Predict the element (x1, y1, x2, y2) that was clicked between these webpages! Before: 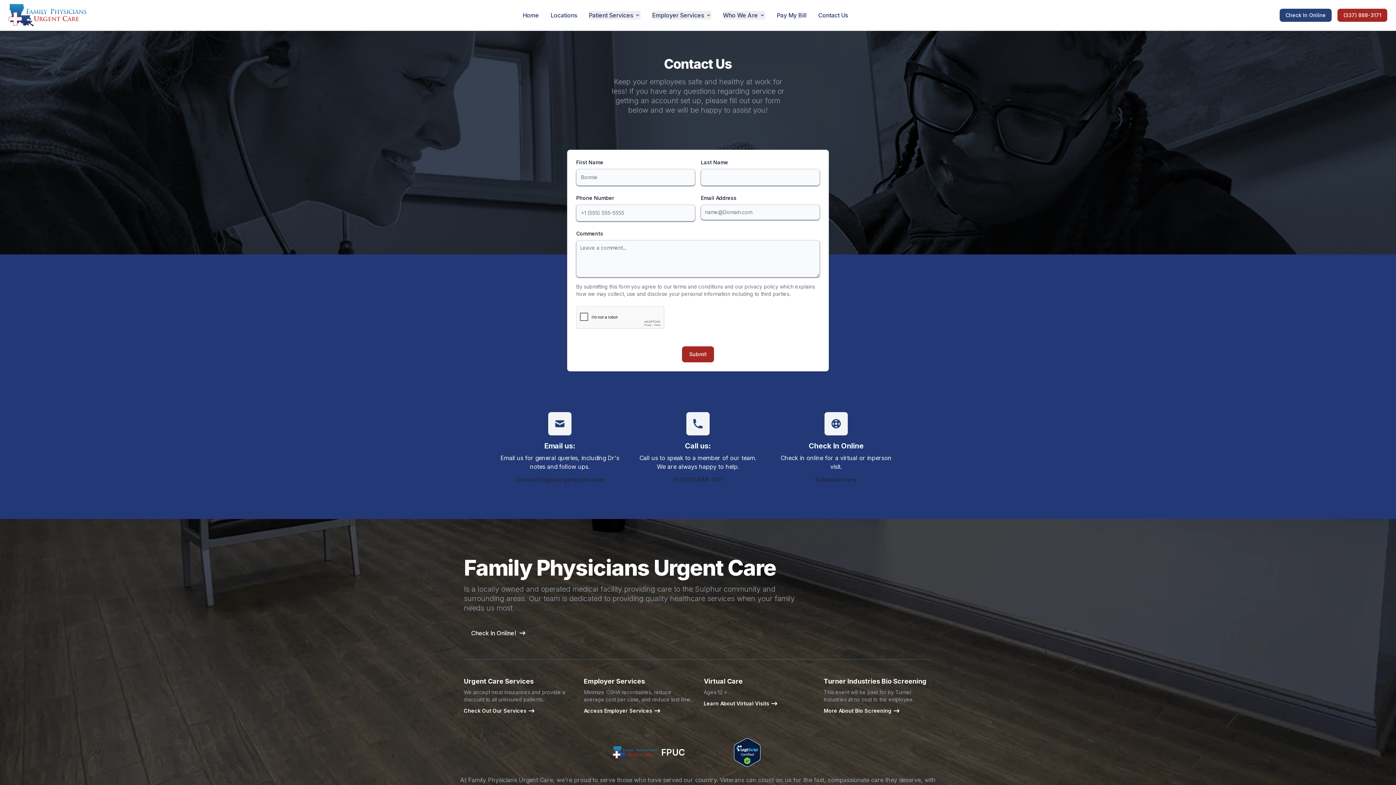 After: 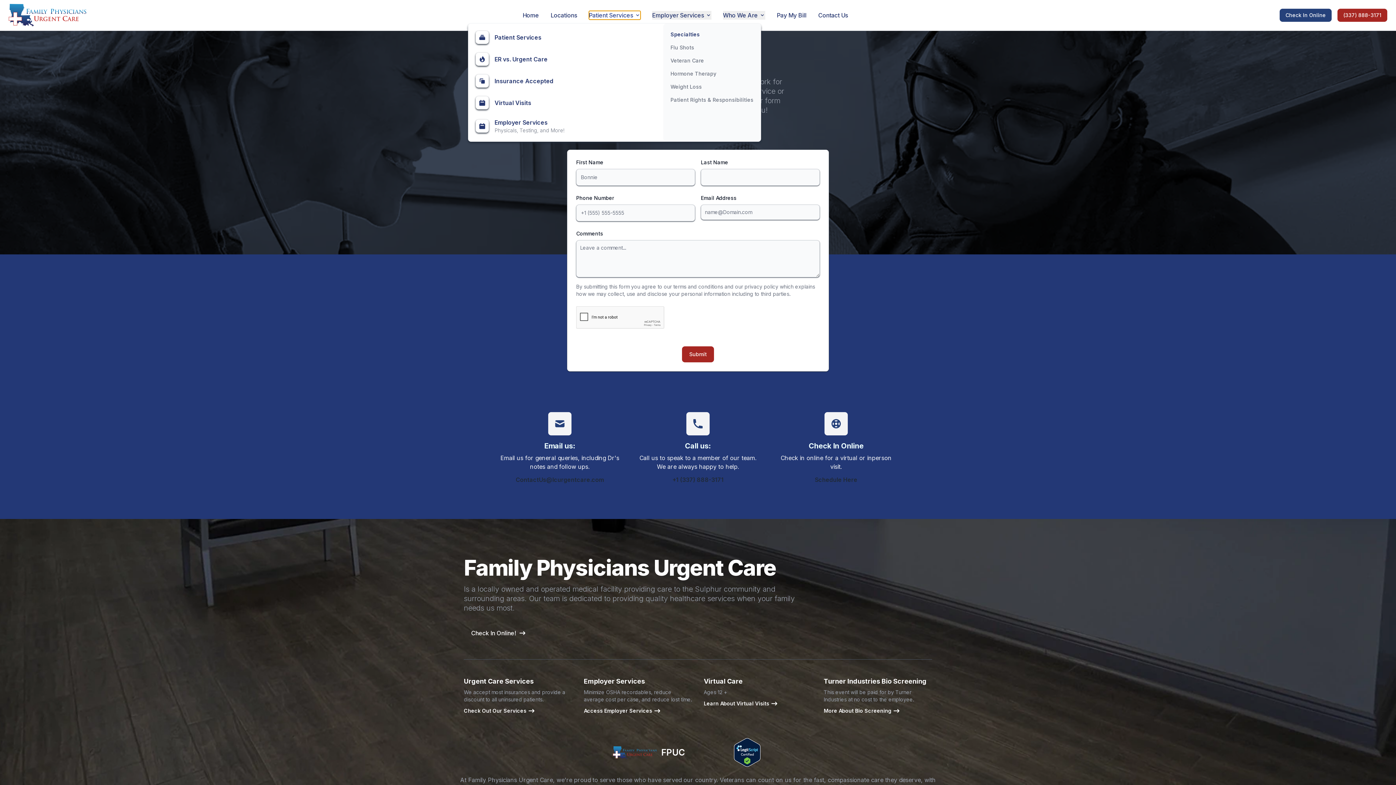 Action: label: Patient Services bbox: (588, 10, 640, 19)